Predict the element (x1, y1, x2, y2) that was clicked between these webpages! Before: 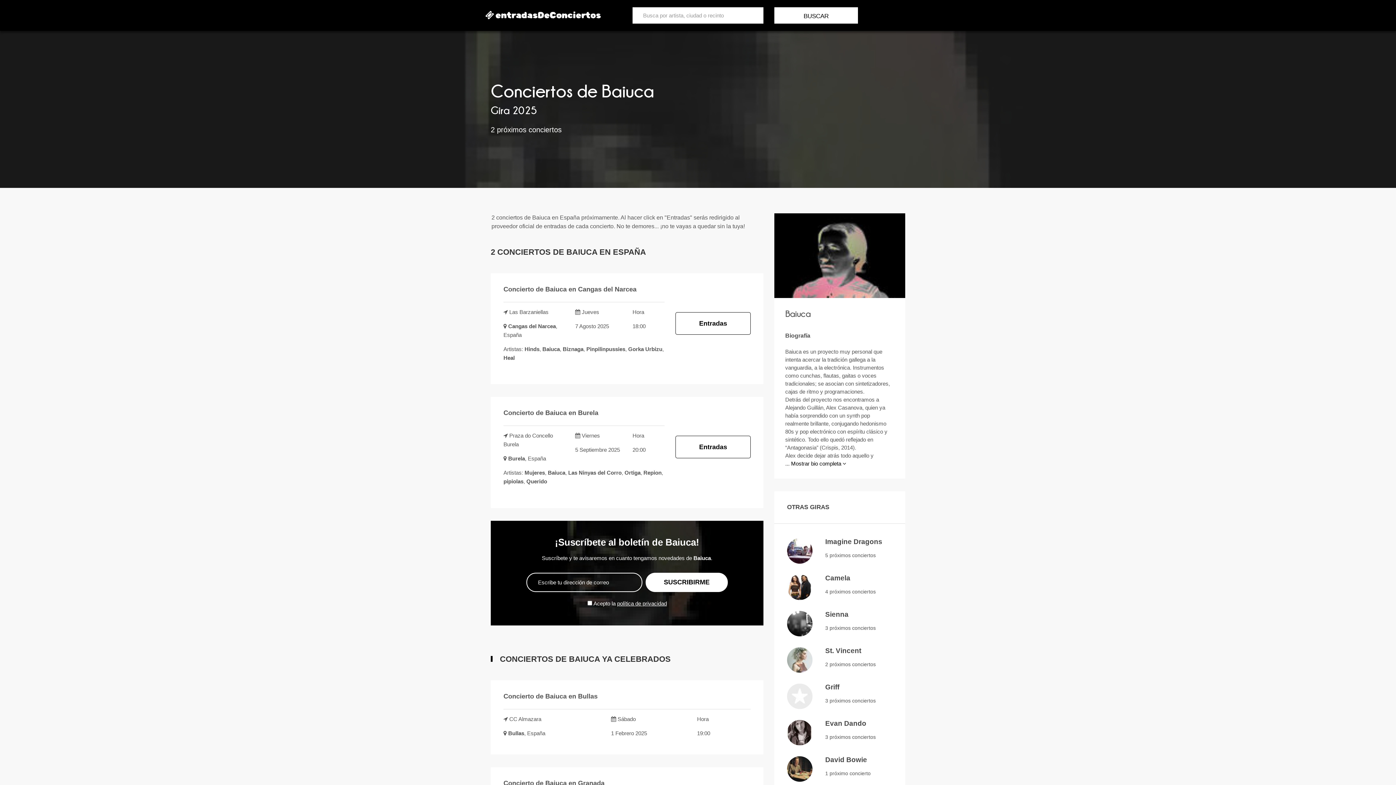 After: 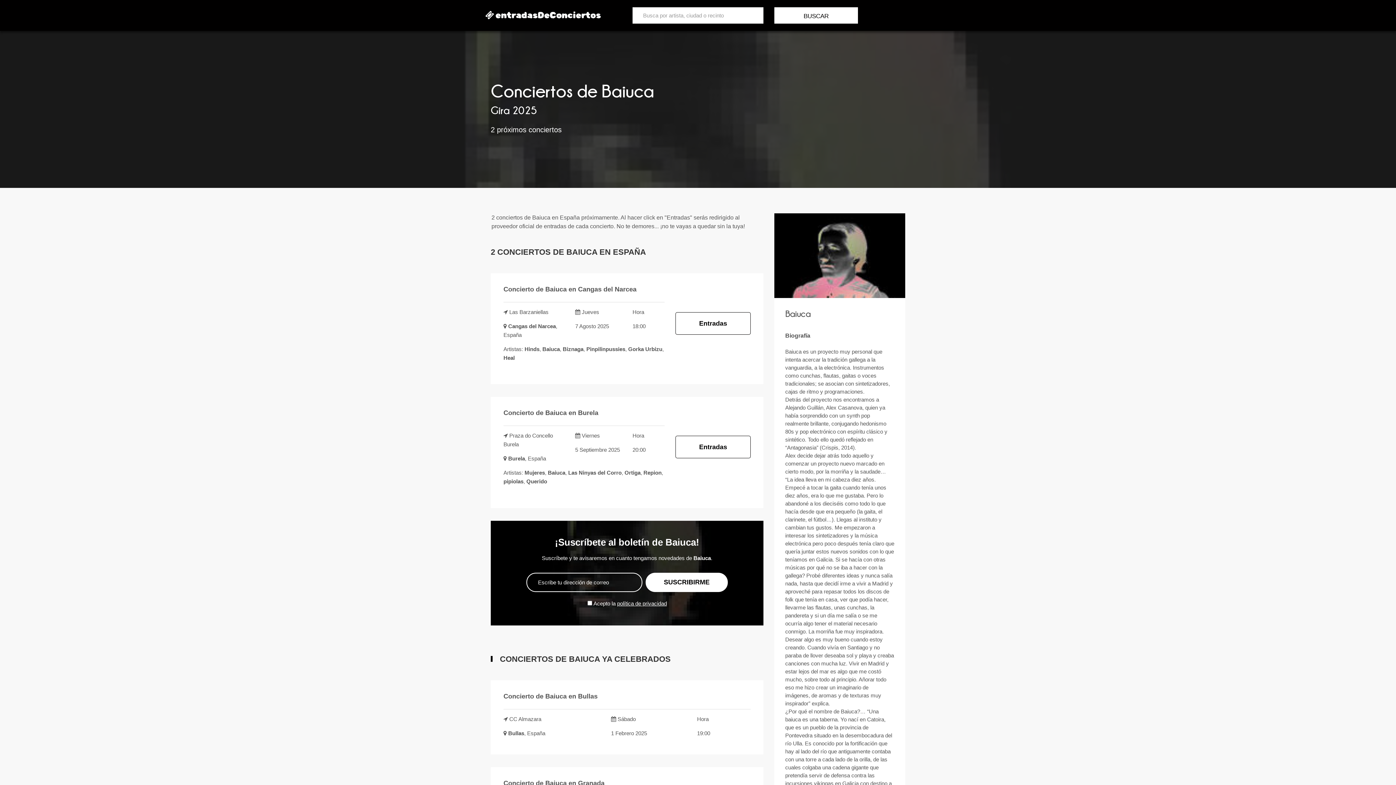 Action: bbox: (785, 460, 846, 466) label: ... Mostrar bio completa 